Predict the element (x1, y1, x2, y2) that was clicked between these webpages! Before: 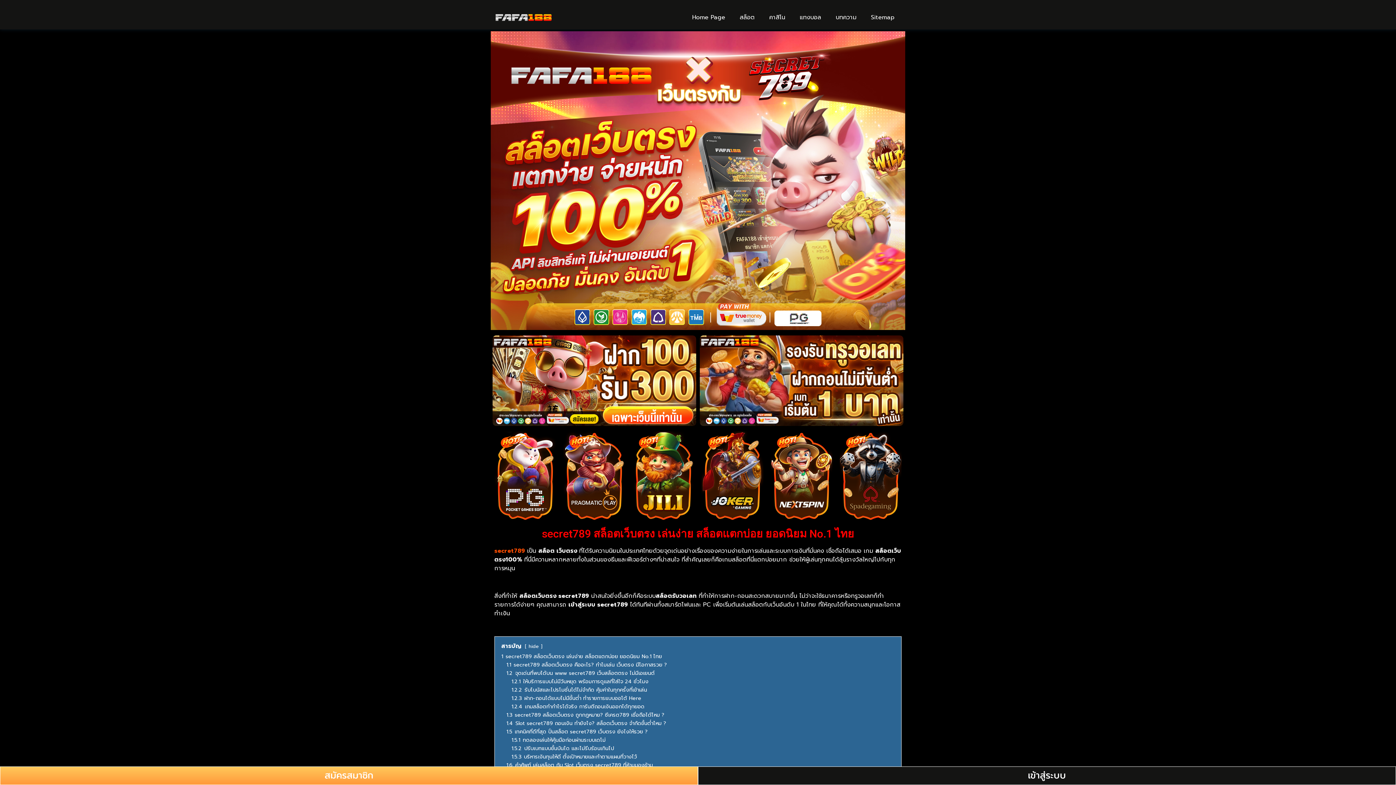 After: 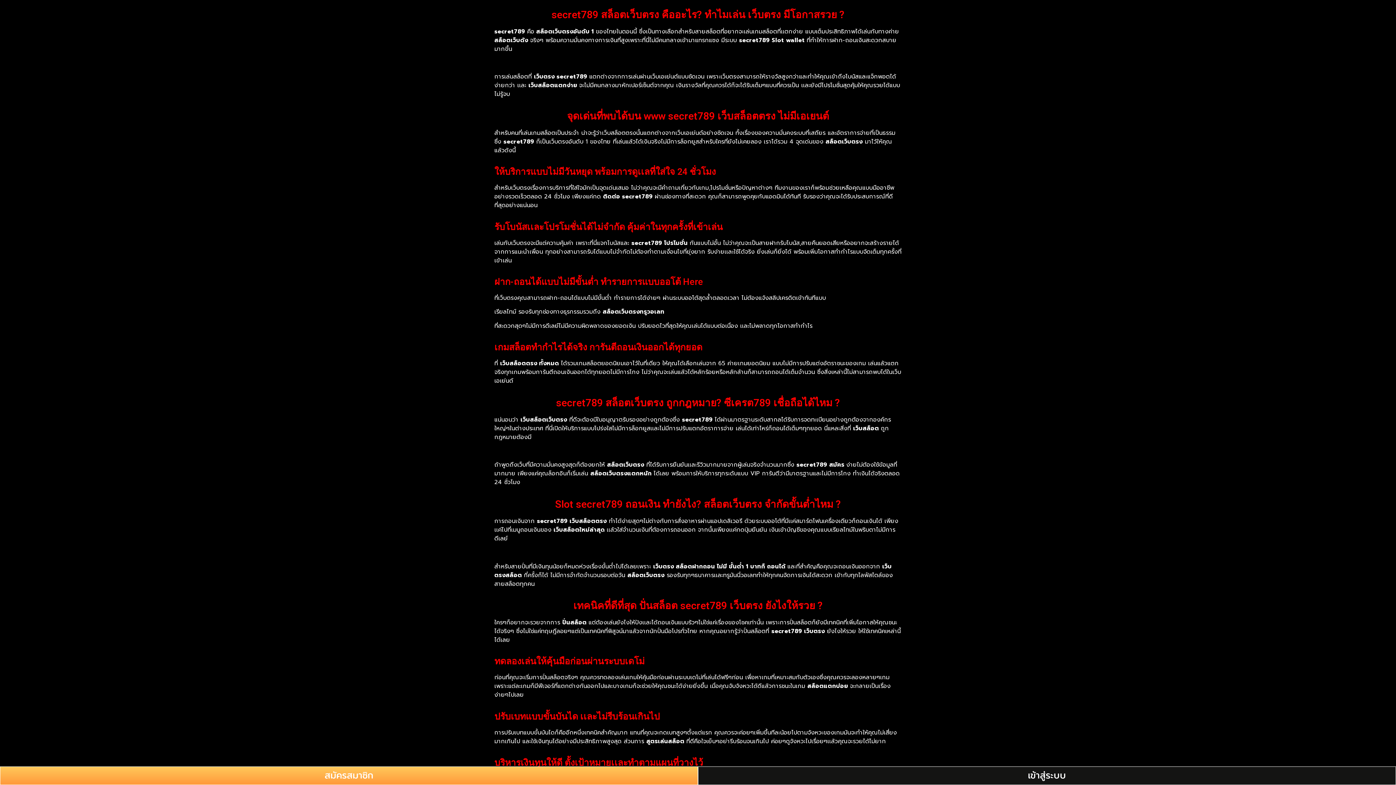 Action: bbox: (506, 660, 667, 668) label: 1.1 secret789 สล็อตเว็บตรง คืออะไร? ทำไมเล่น เว็บตรง มีโอกาสรวย ?